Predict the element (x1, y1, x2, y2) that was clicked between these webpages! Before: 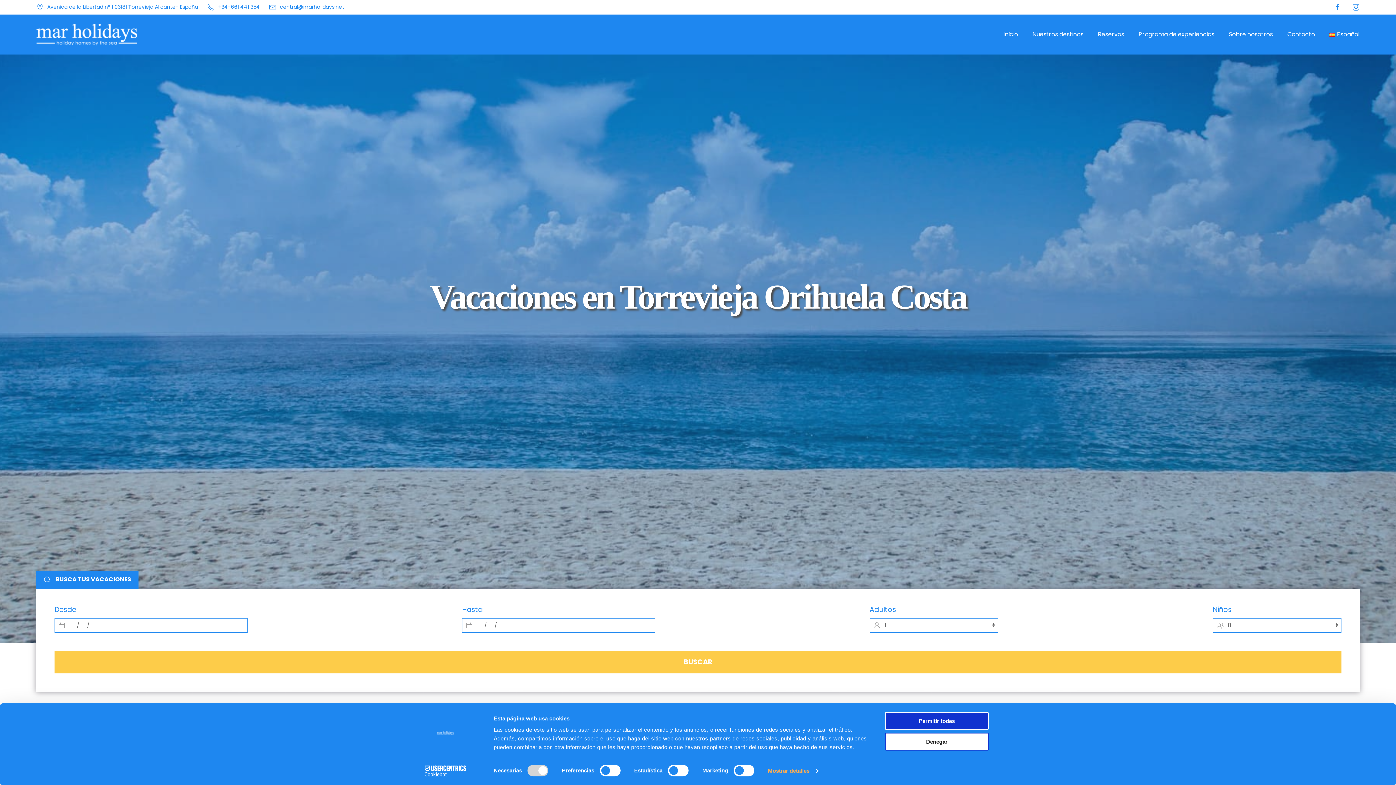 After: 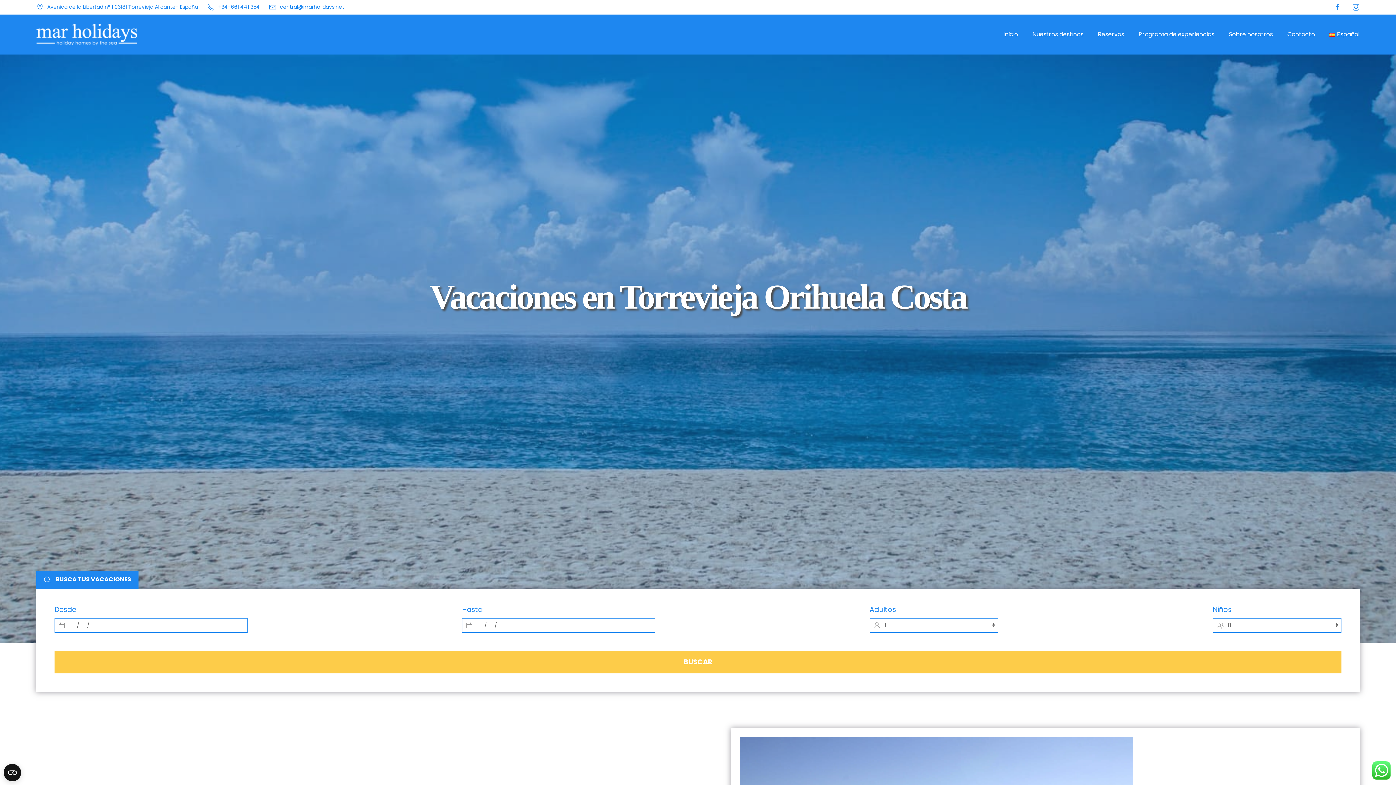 Action: label: Denegar bbox: (885, 733, 989, 750)